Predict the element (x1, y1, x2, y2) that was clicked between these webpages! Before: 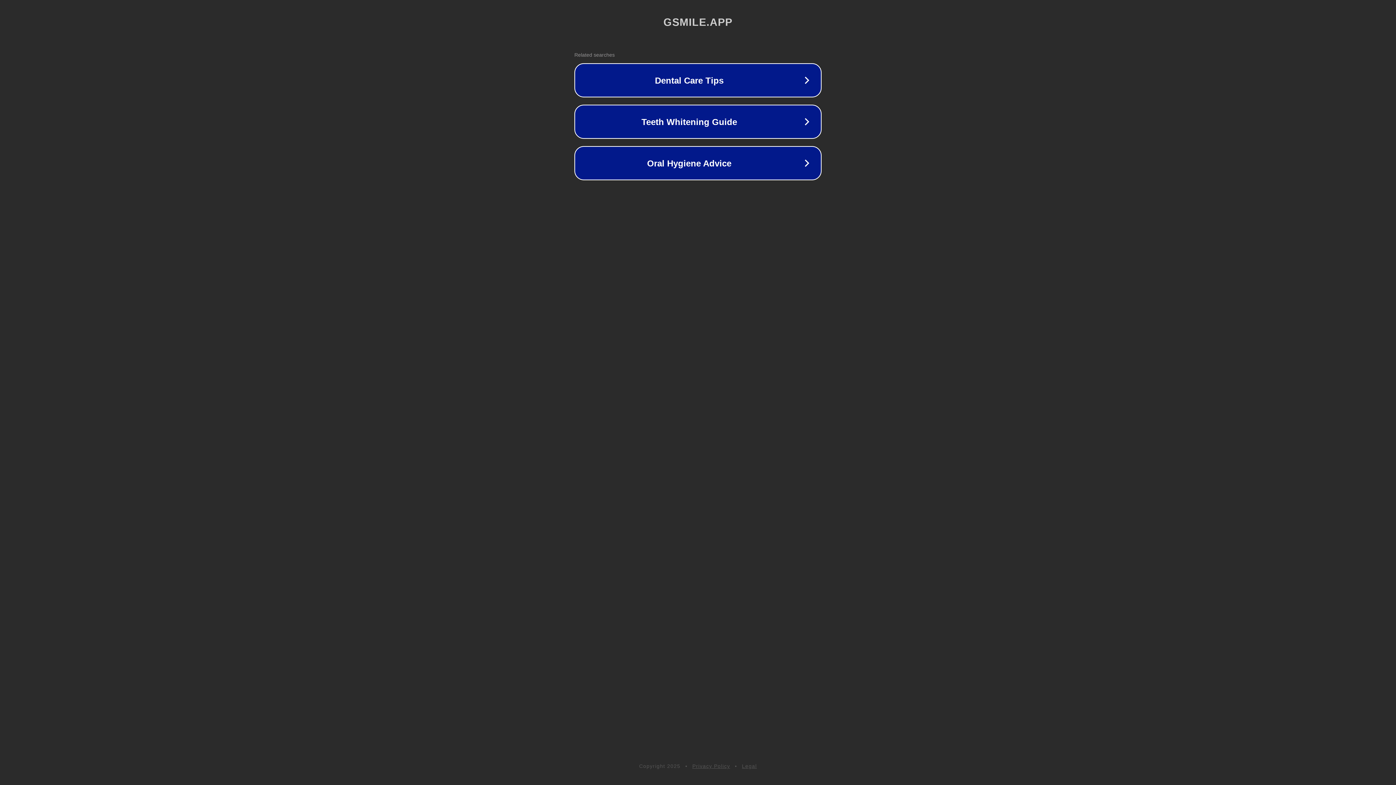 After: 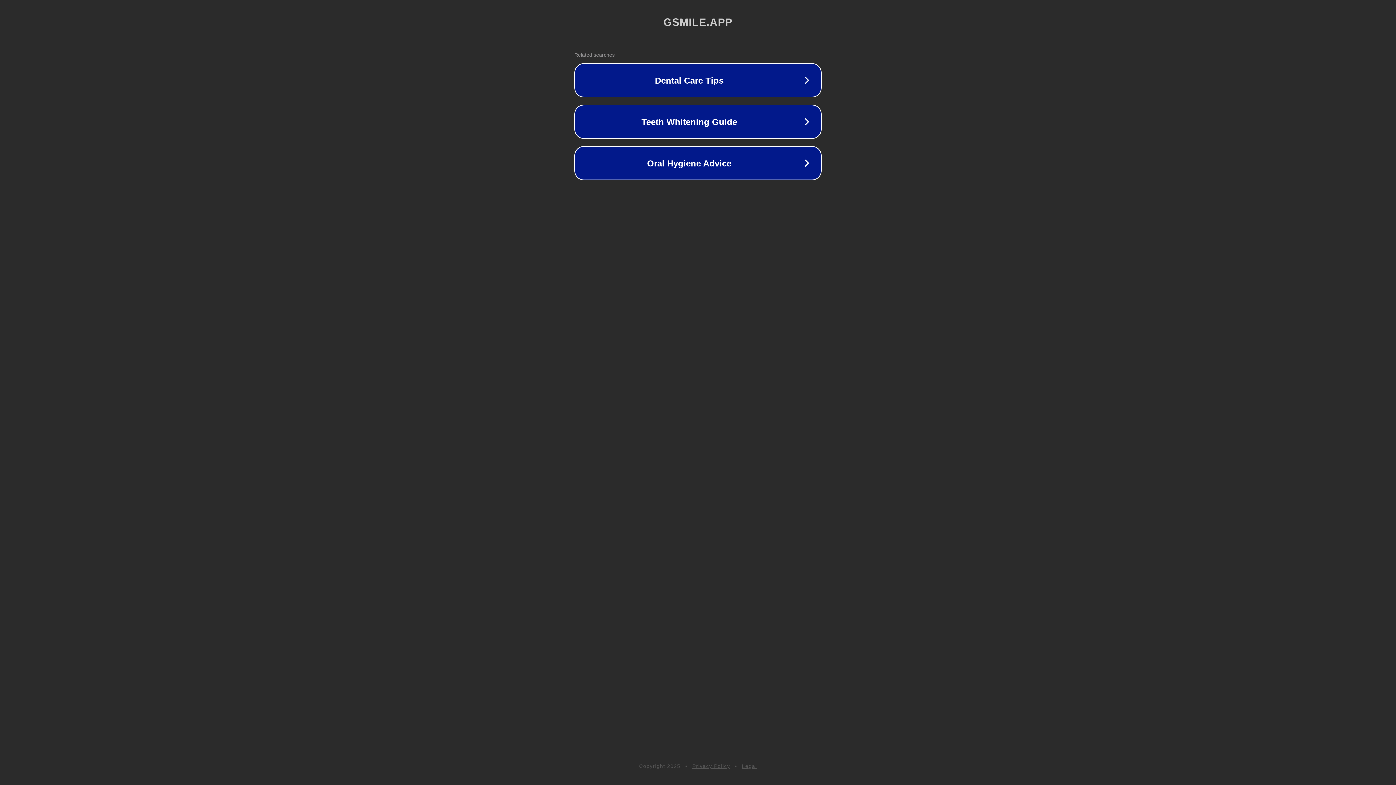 Action: label: Legal bbox: (742, 763, 757, 769)